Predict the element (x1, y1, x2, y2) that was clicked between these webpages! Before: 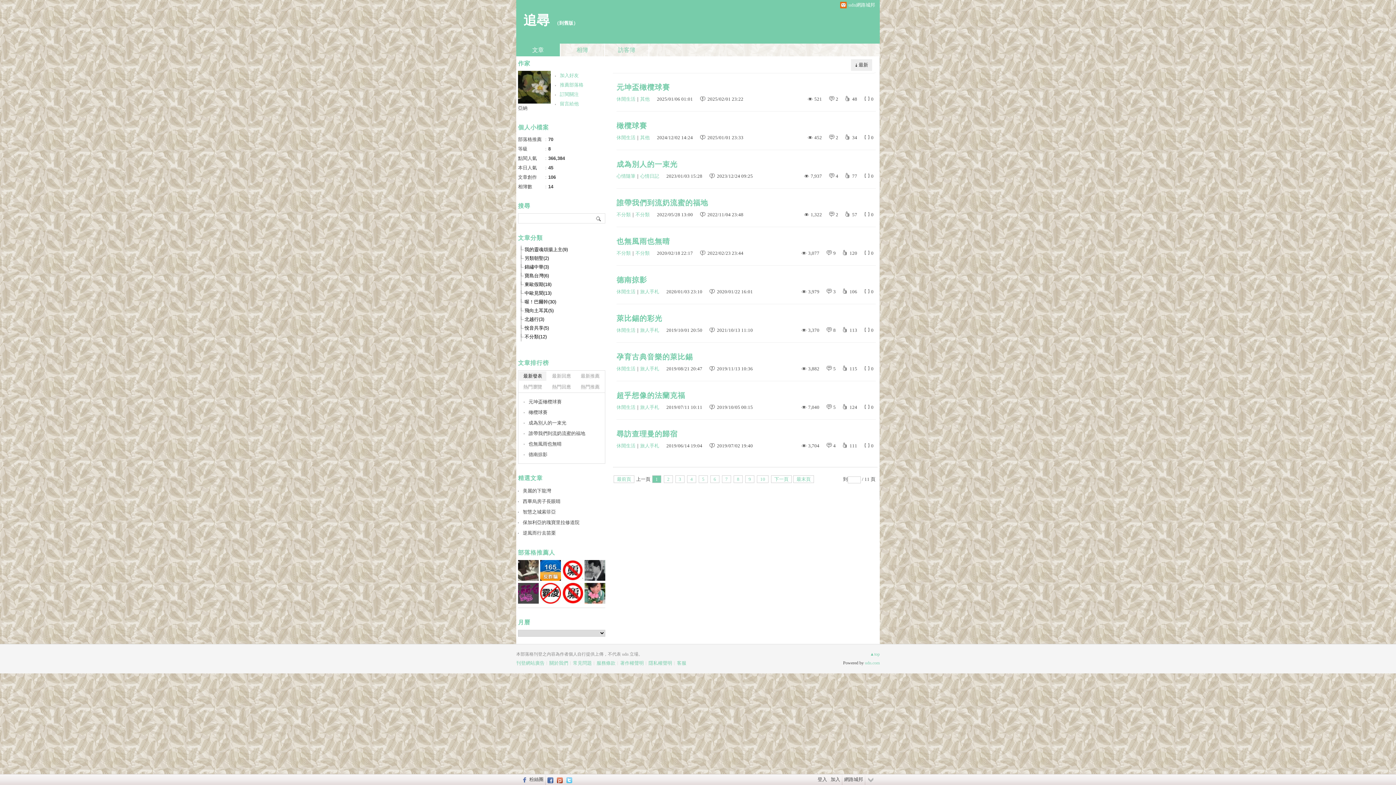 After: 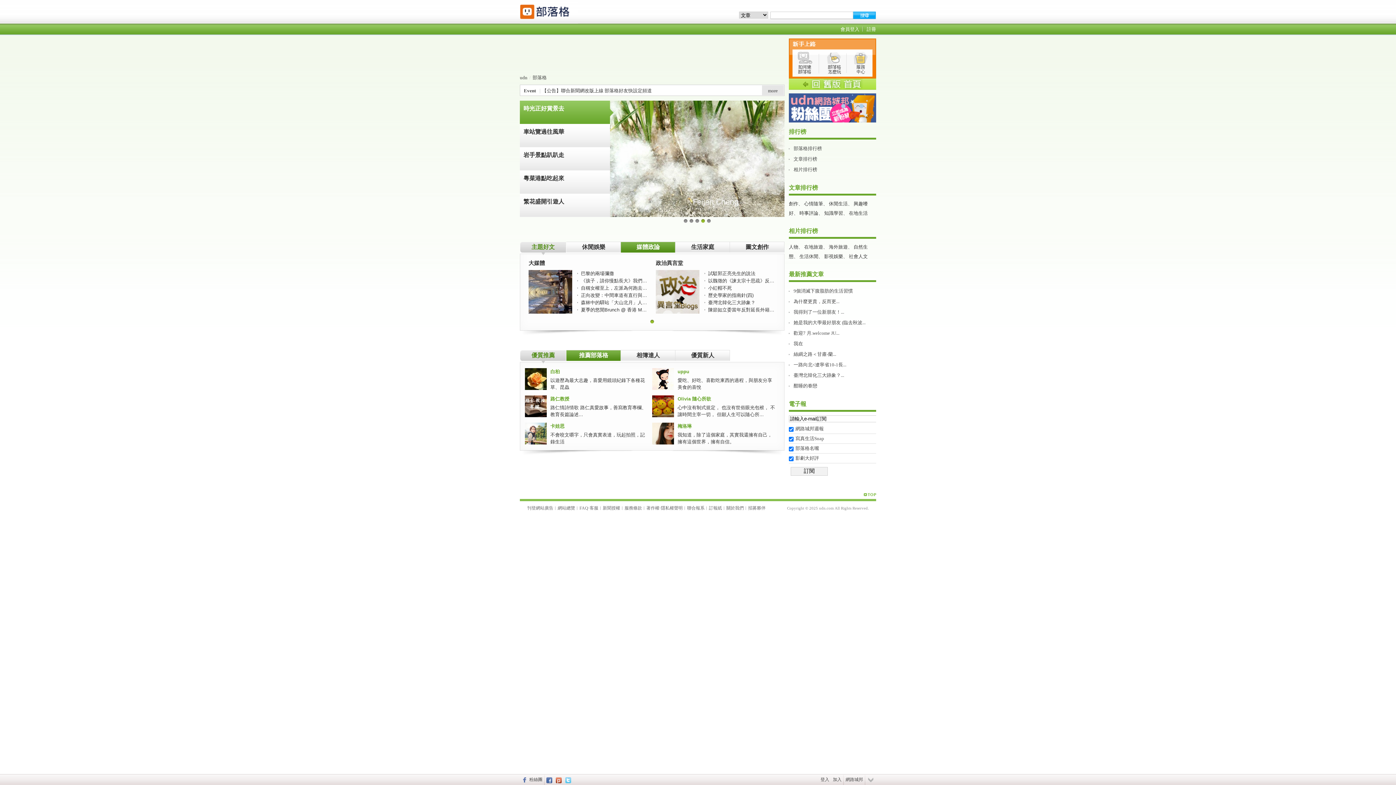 Action: bbox: (834, 0, 880, 10) label: udn網路城邦